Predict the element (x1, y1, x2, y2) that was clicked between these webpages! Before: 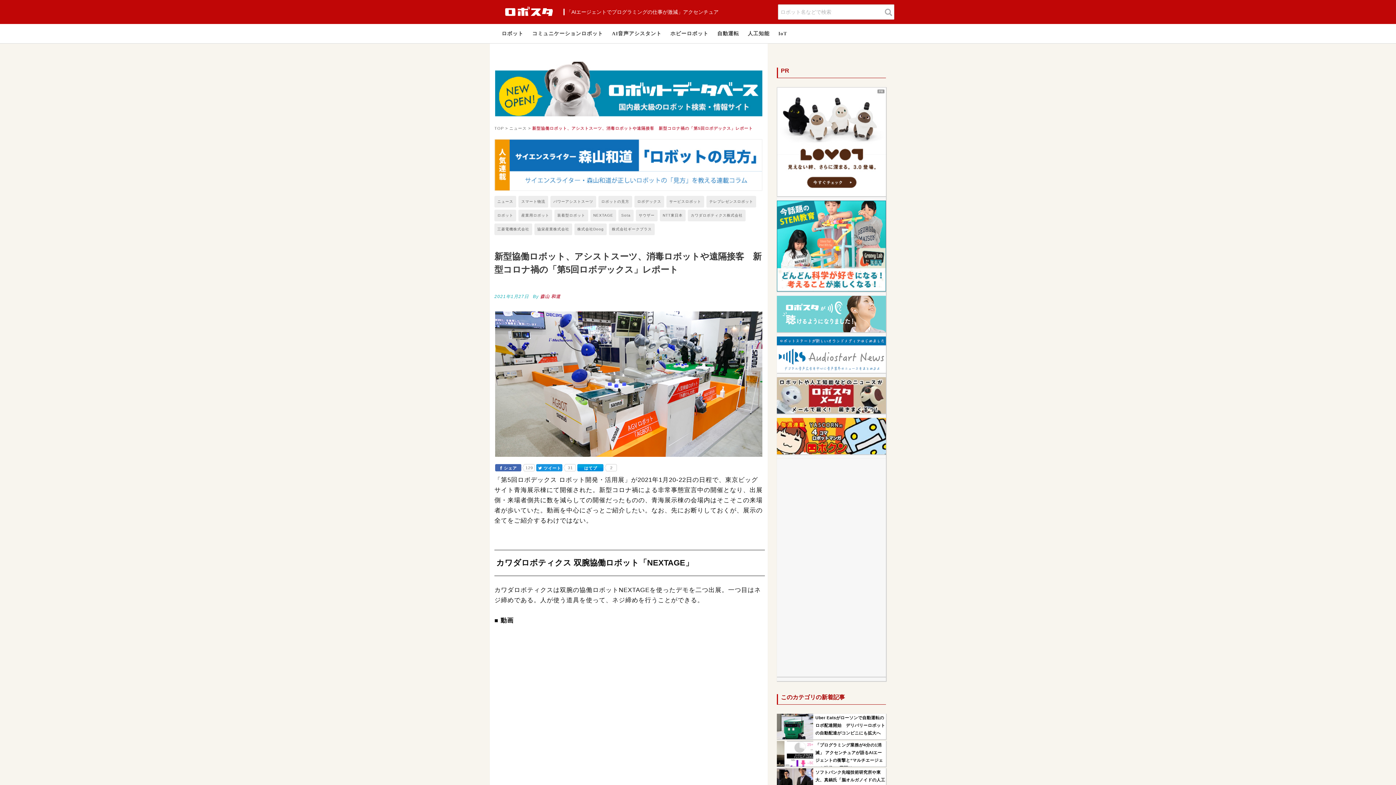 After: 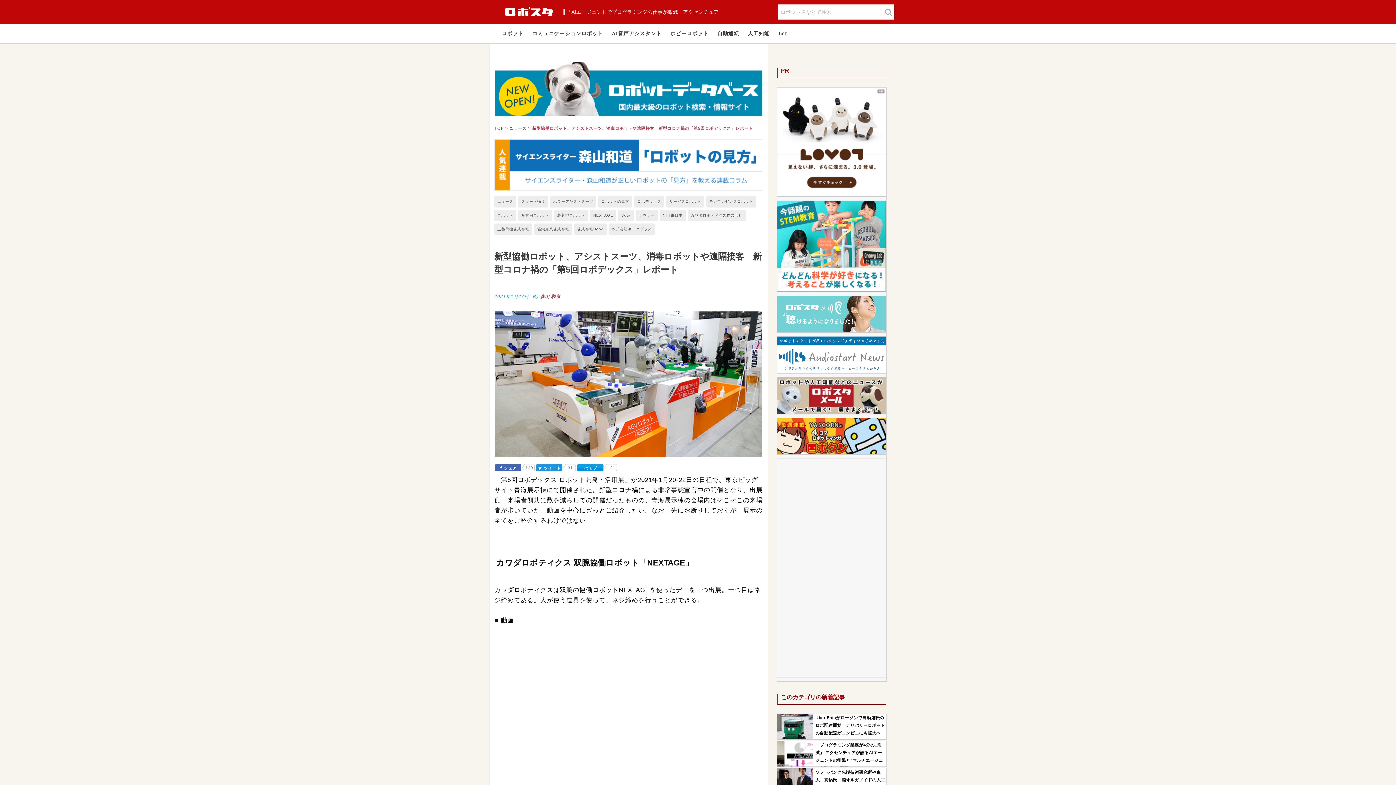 Action: bbox: (777, 137, 886, 144)